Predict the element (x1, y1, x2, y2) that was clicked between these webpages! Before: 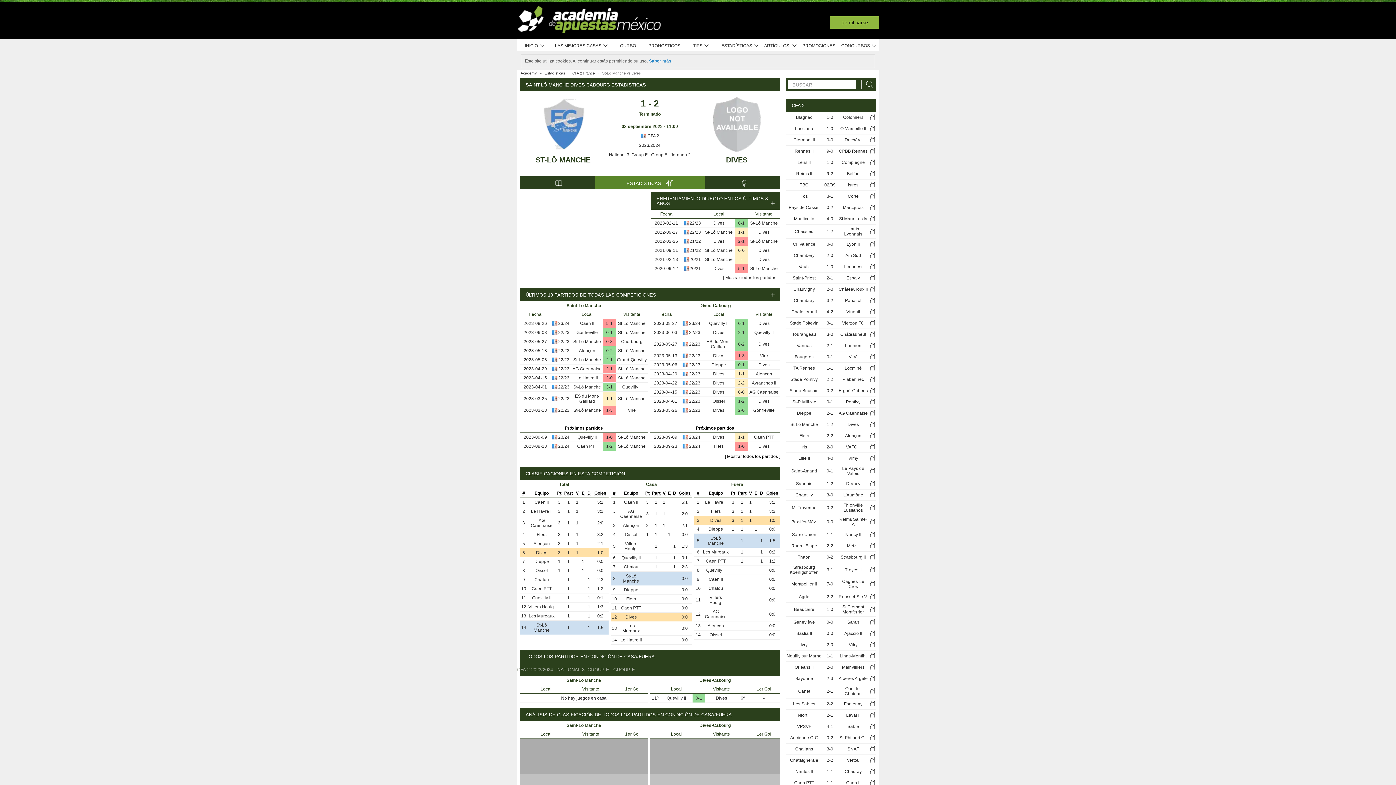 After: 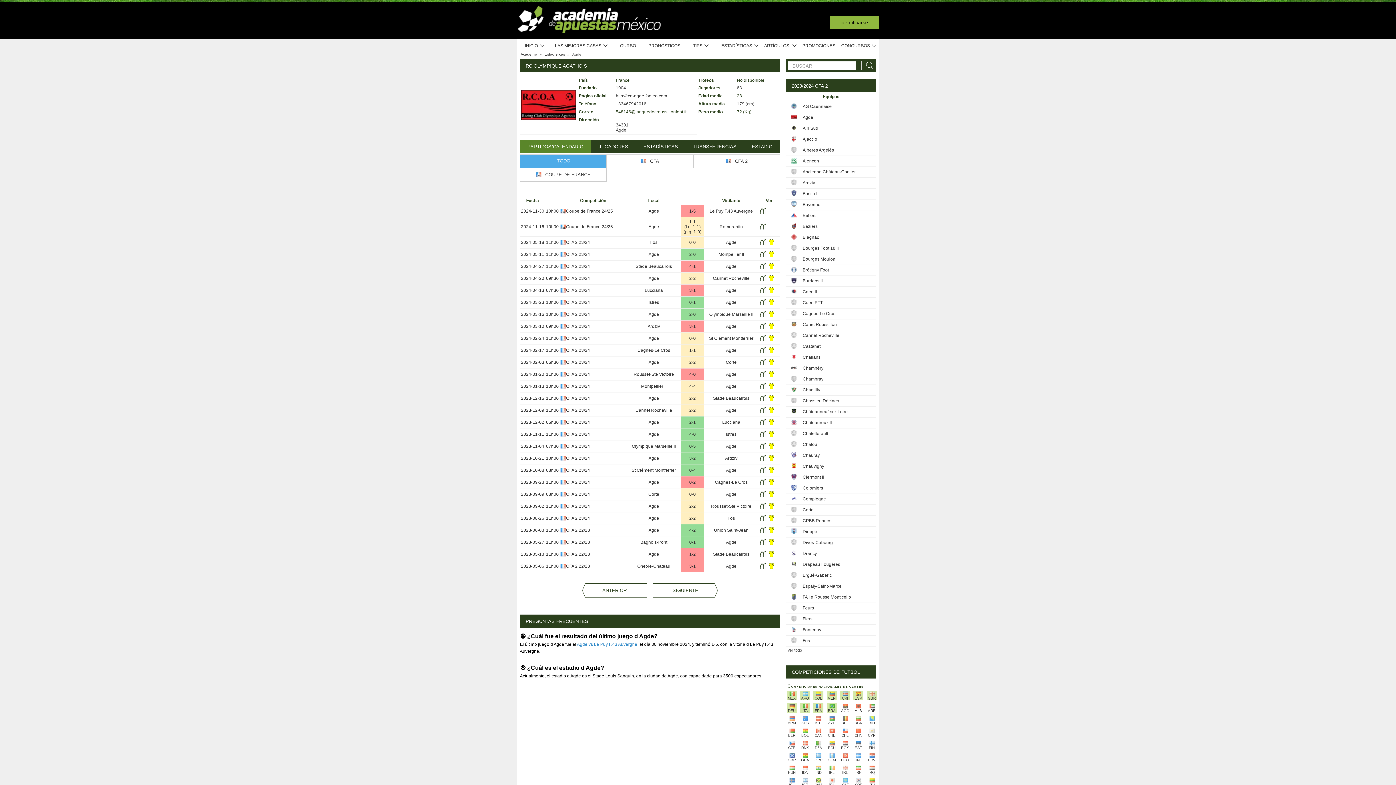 Action: label: Agde bbox: (786, 594, 822, 599)